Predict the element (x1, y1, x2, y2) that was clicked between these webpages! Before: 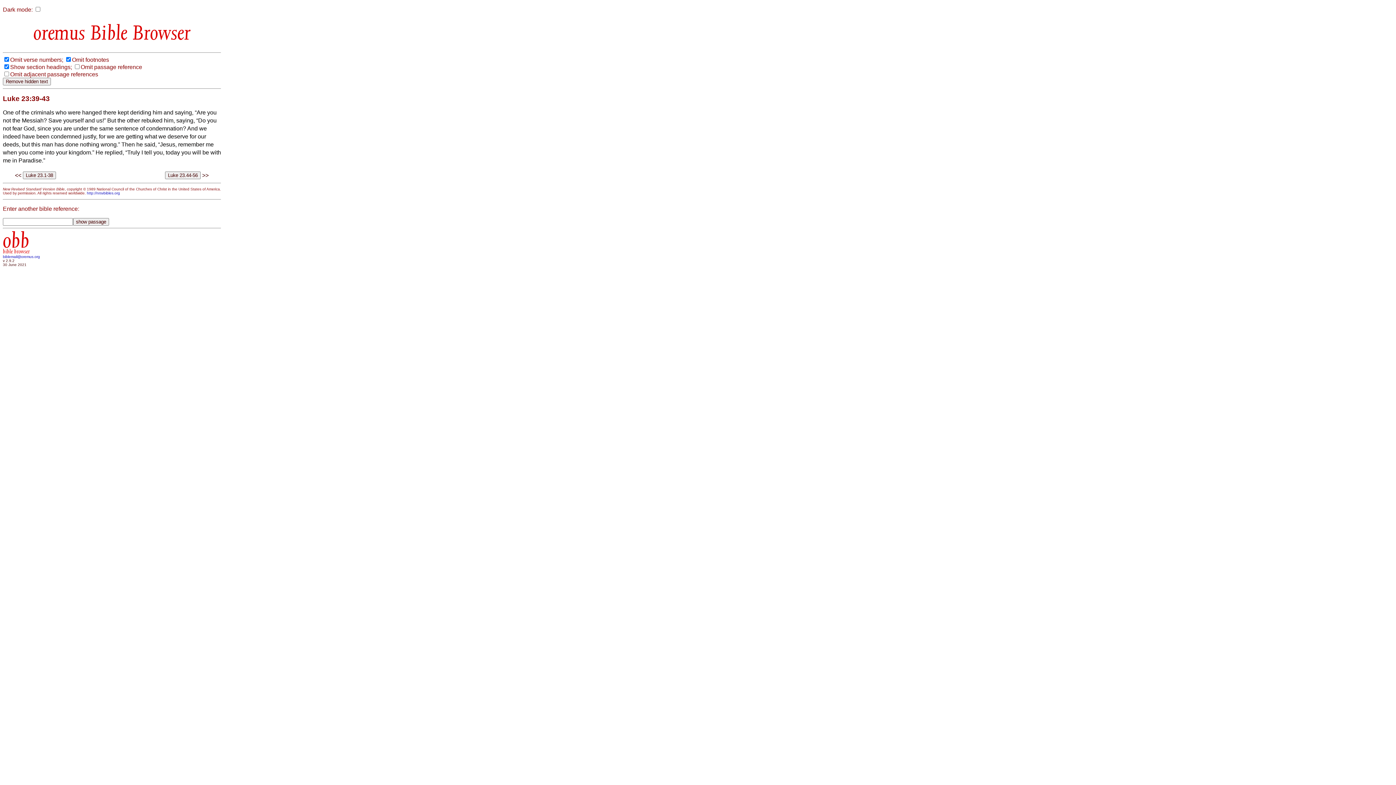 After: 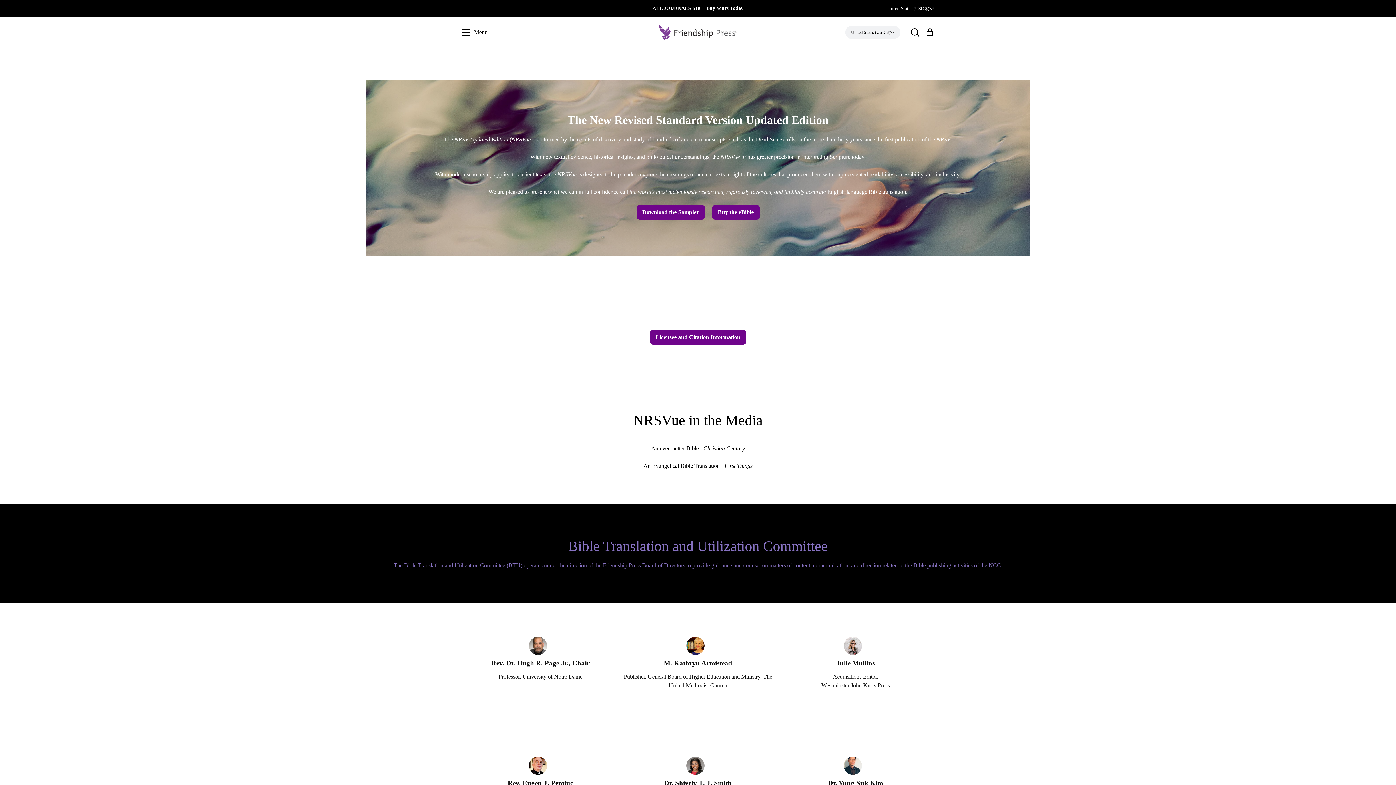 Action: bbox: (86, 191, 120, 195) label: http://nrsvbibles.org